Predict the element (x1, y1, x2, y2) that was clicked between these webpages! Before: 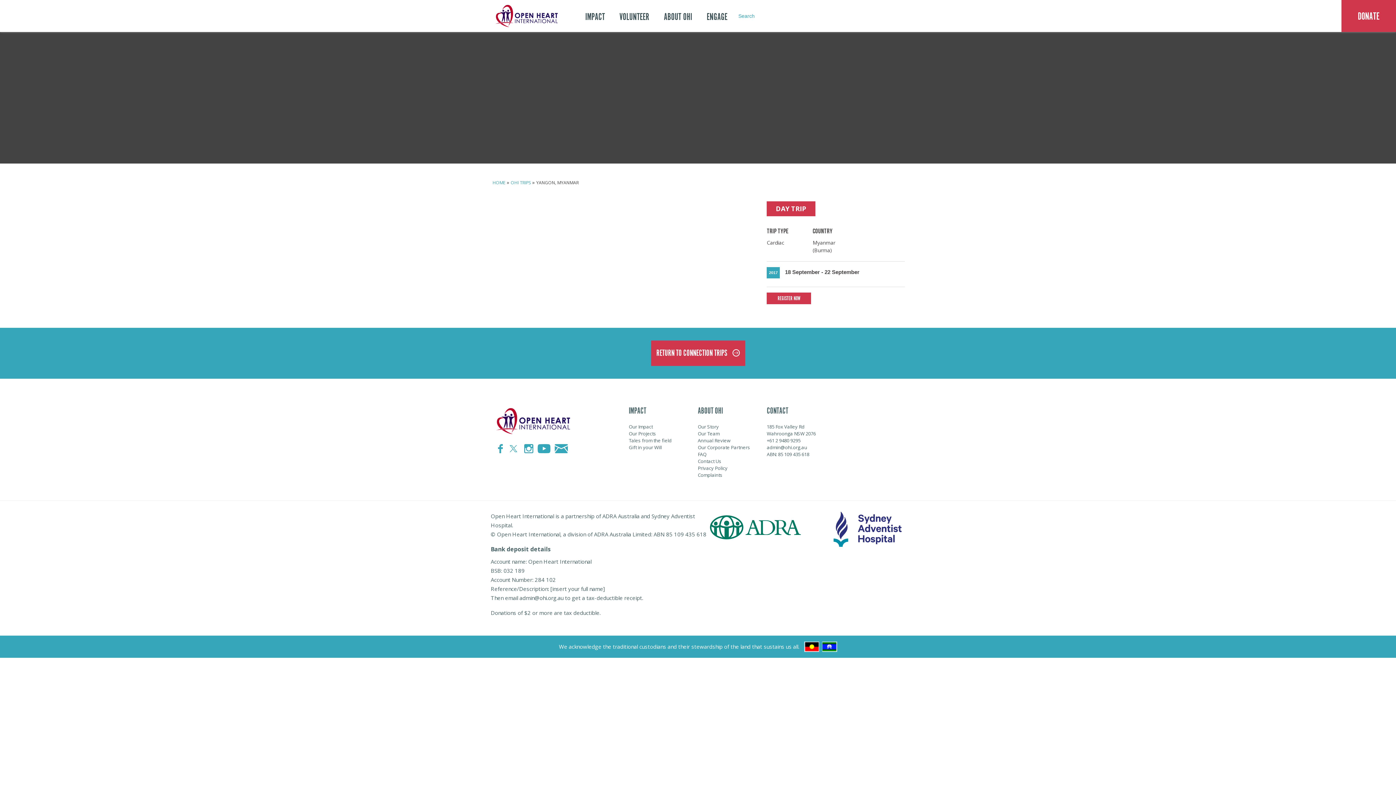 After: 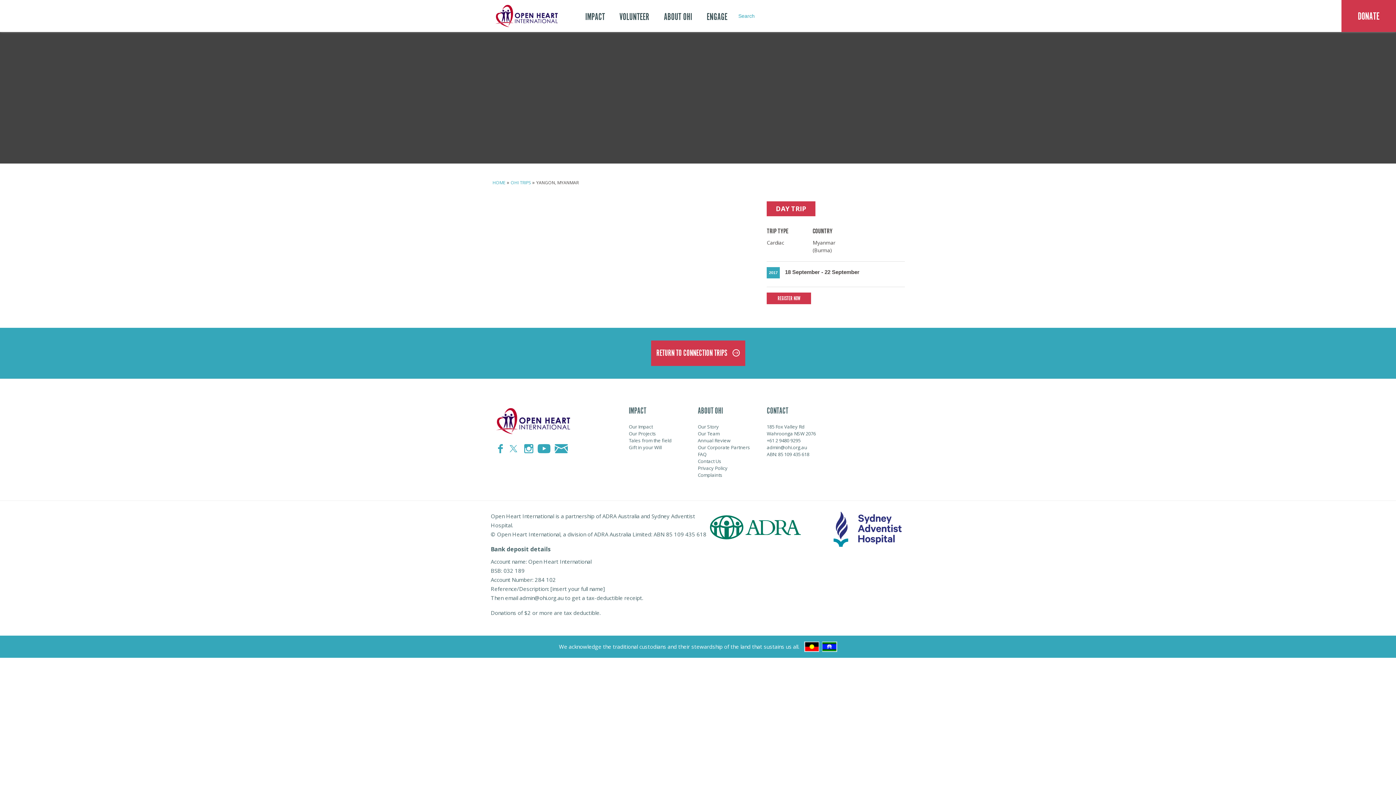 Action: bbox: (490, 415, 572, 424)